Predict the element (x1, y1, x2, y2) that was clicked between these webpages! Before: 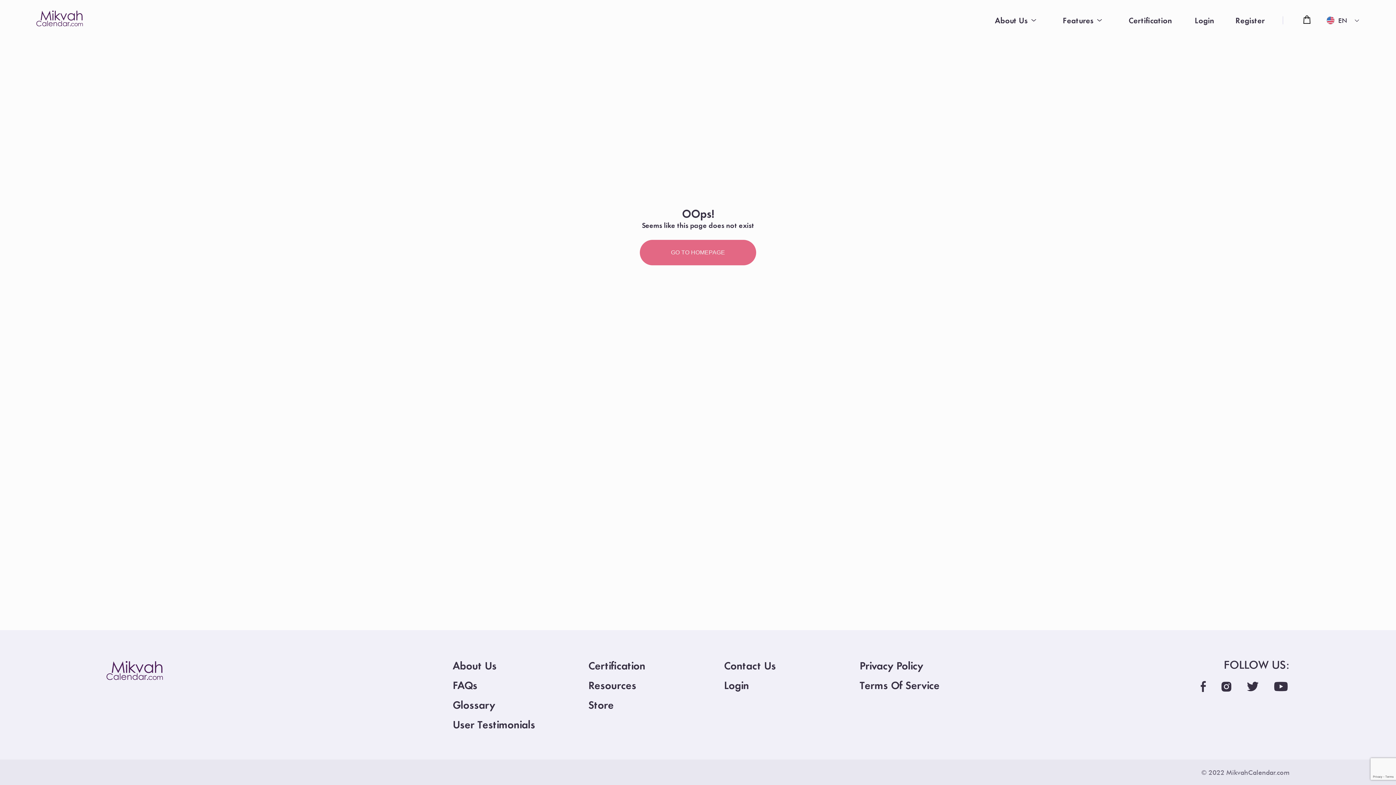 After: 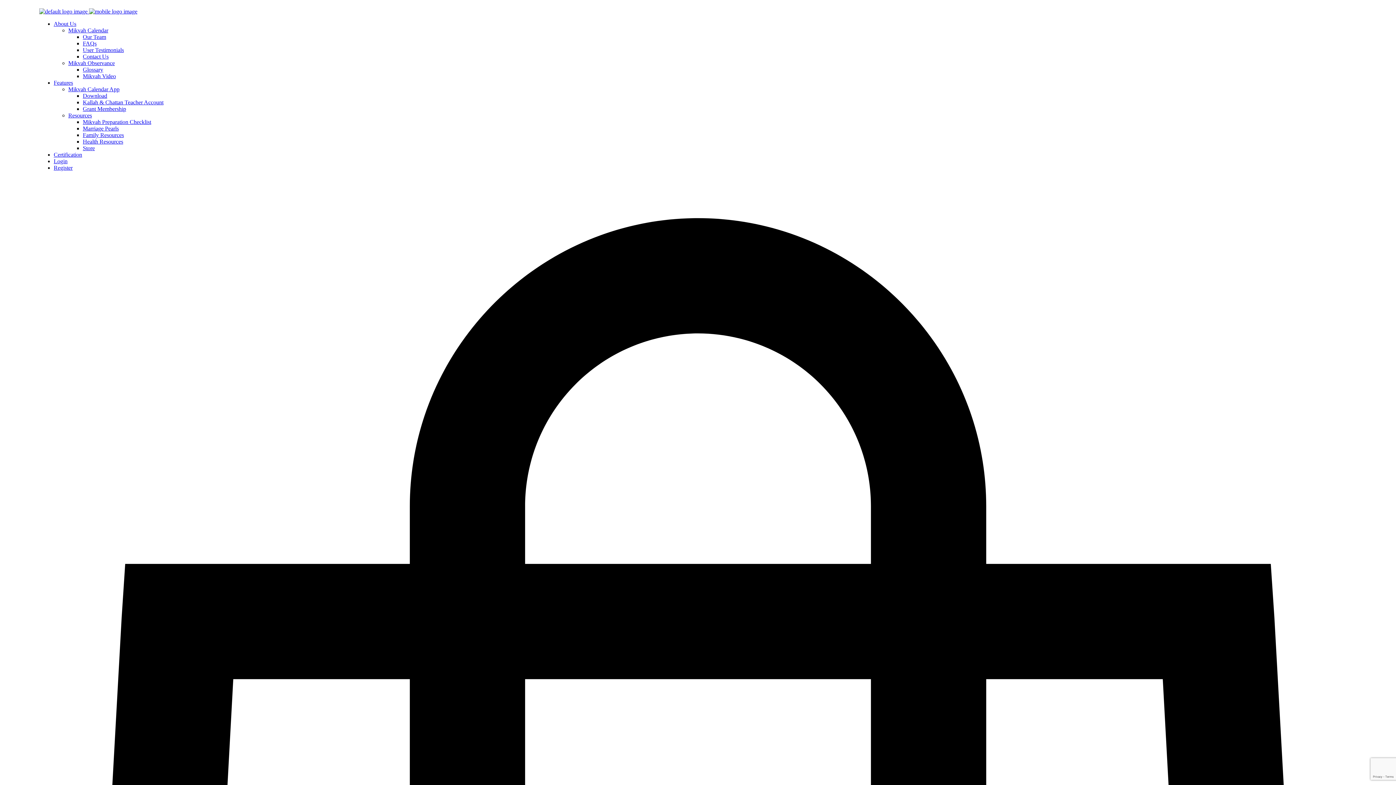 Action: label: About Us bbox: (452, 658, 496, 672)